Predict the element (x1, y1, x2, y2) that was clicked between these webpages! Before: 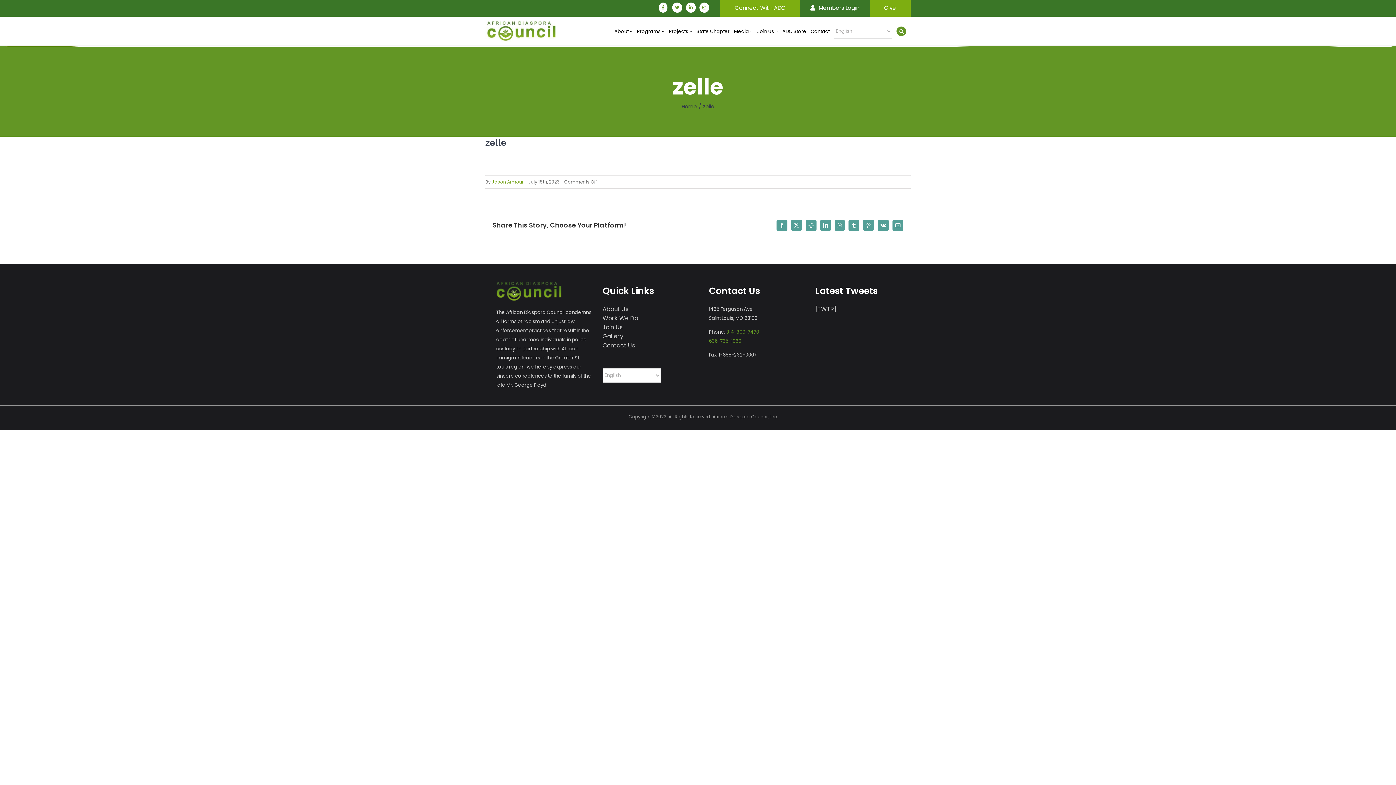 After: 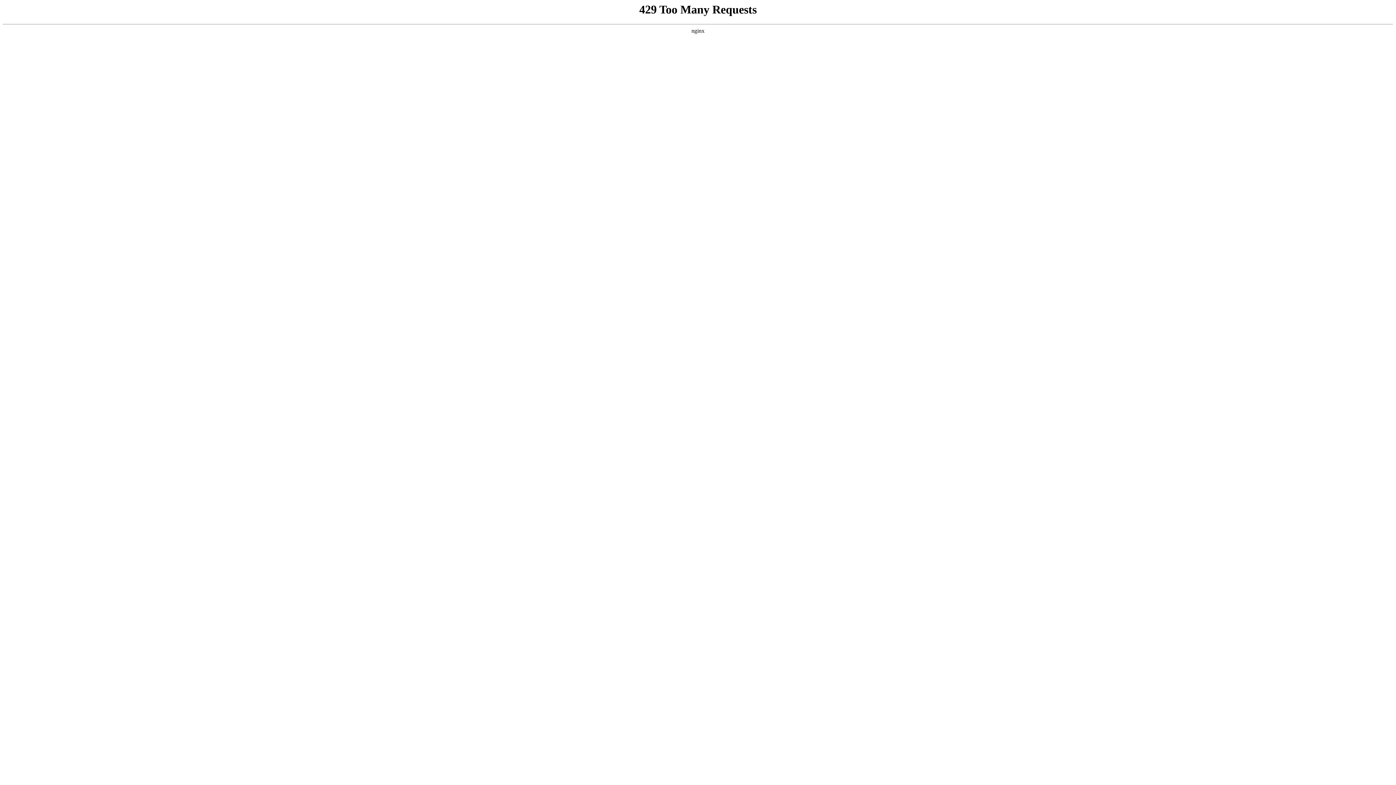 Action: bbox: (782, 16, 806, 45) label: ADC Store